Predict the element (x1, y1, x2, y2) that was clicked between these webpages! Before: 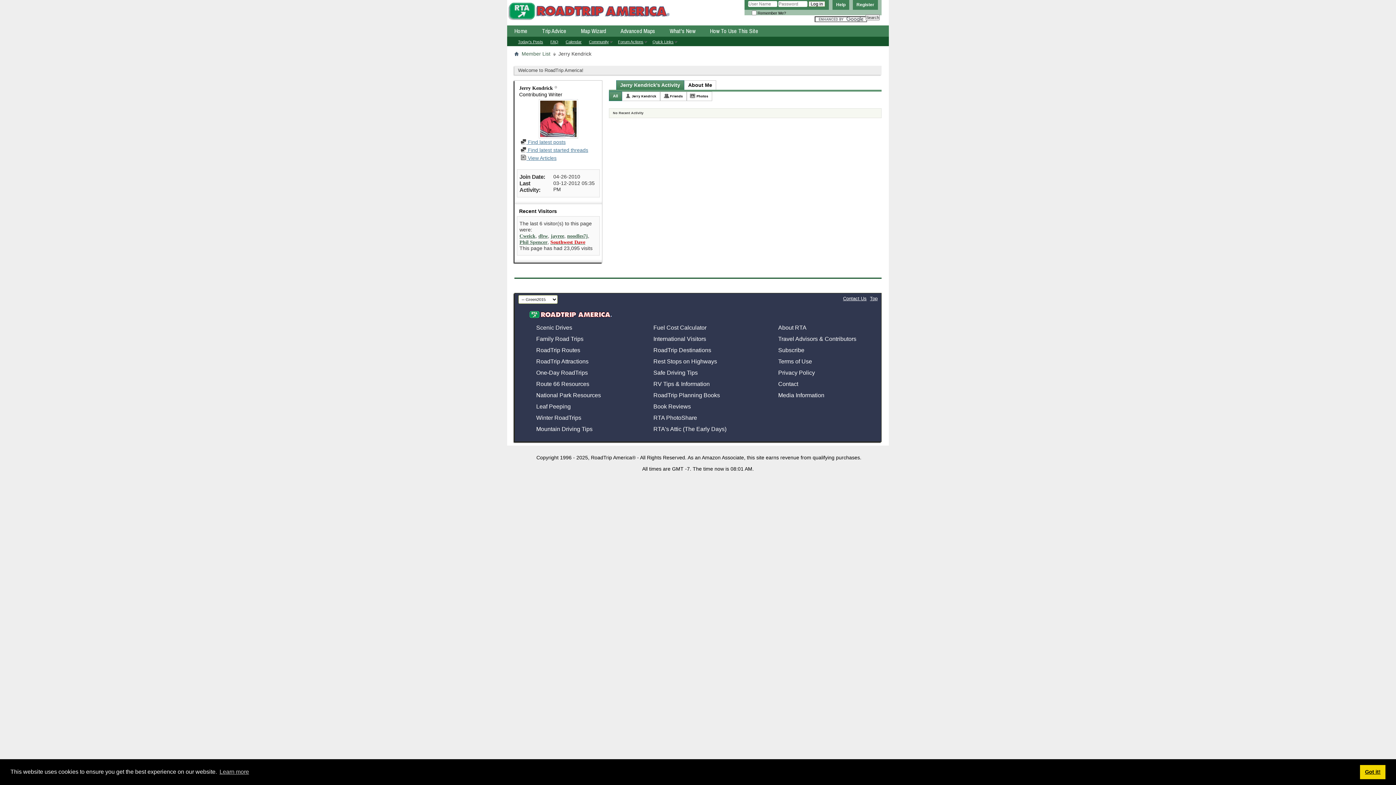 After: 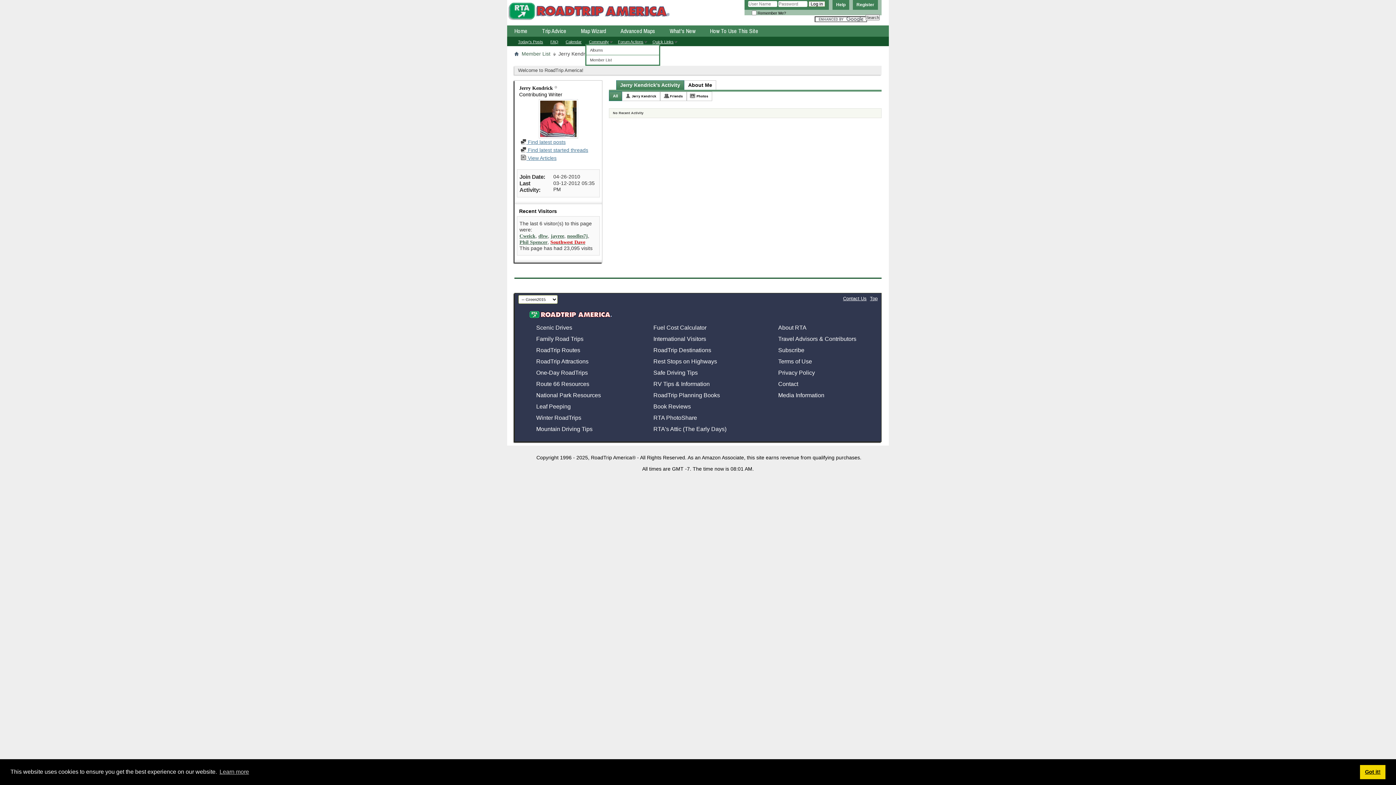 Action: label: Community bbox: (585, 39, 614, 44)